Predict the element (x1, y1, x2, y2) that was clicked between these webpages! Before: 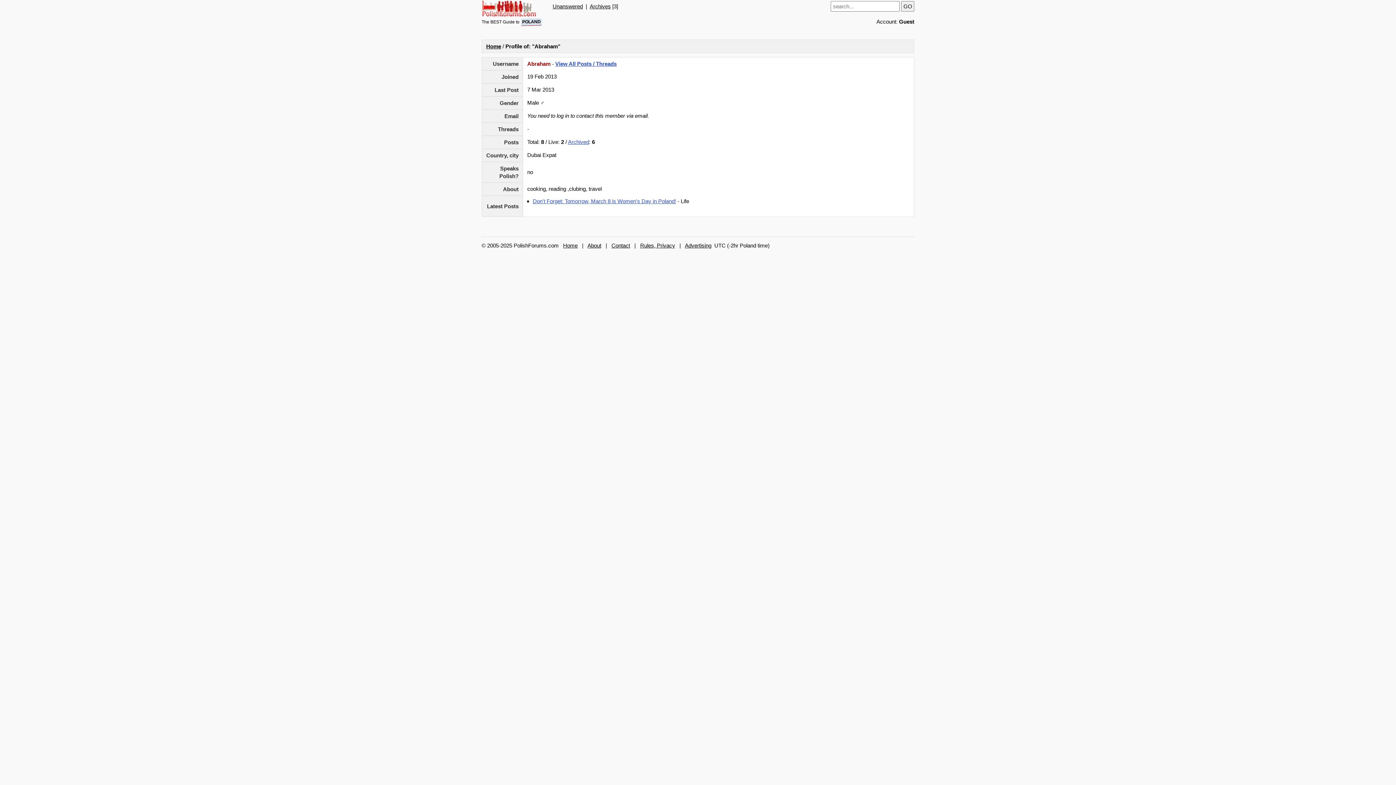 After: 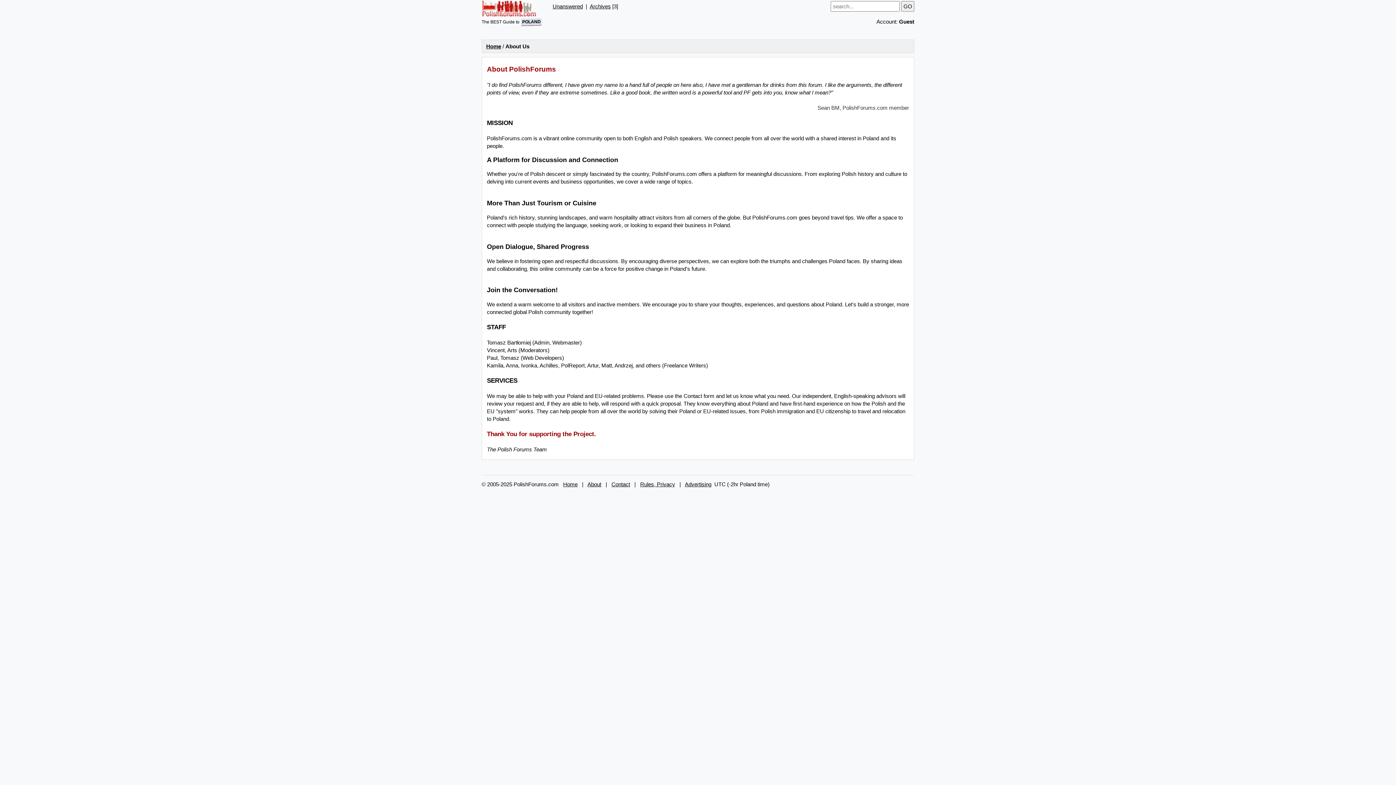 Action: bbox: (587, 242, 601, 248) label: About